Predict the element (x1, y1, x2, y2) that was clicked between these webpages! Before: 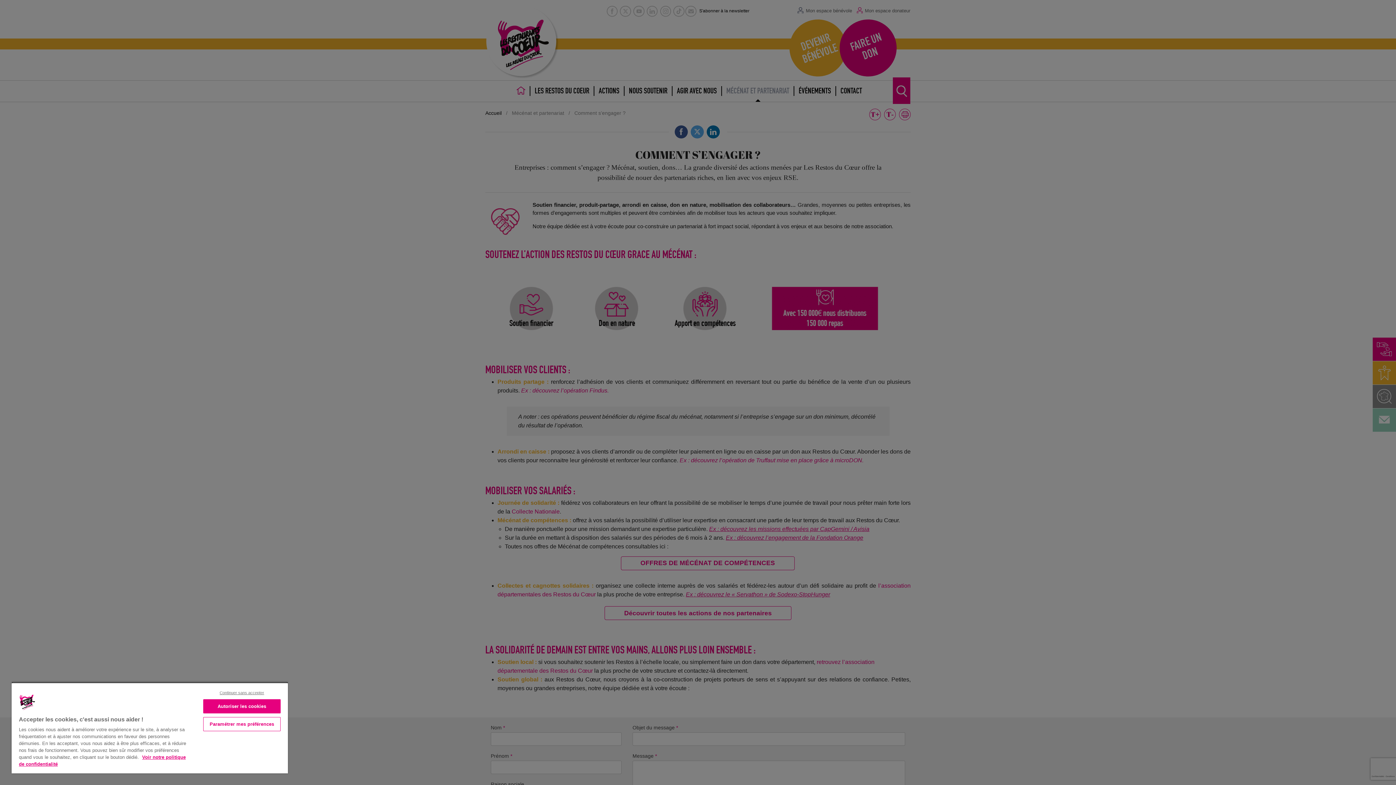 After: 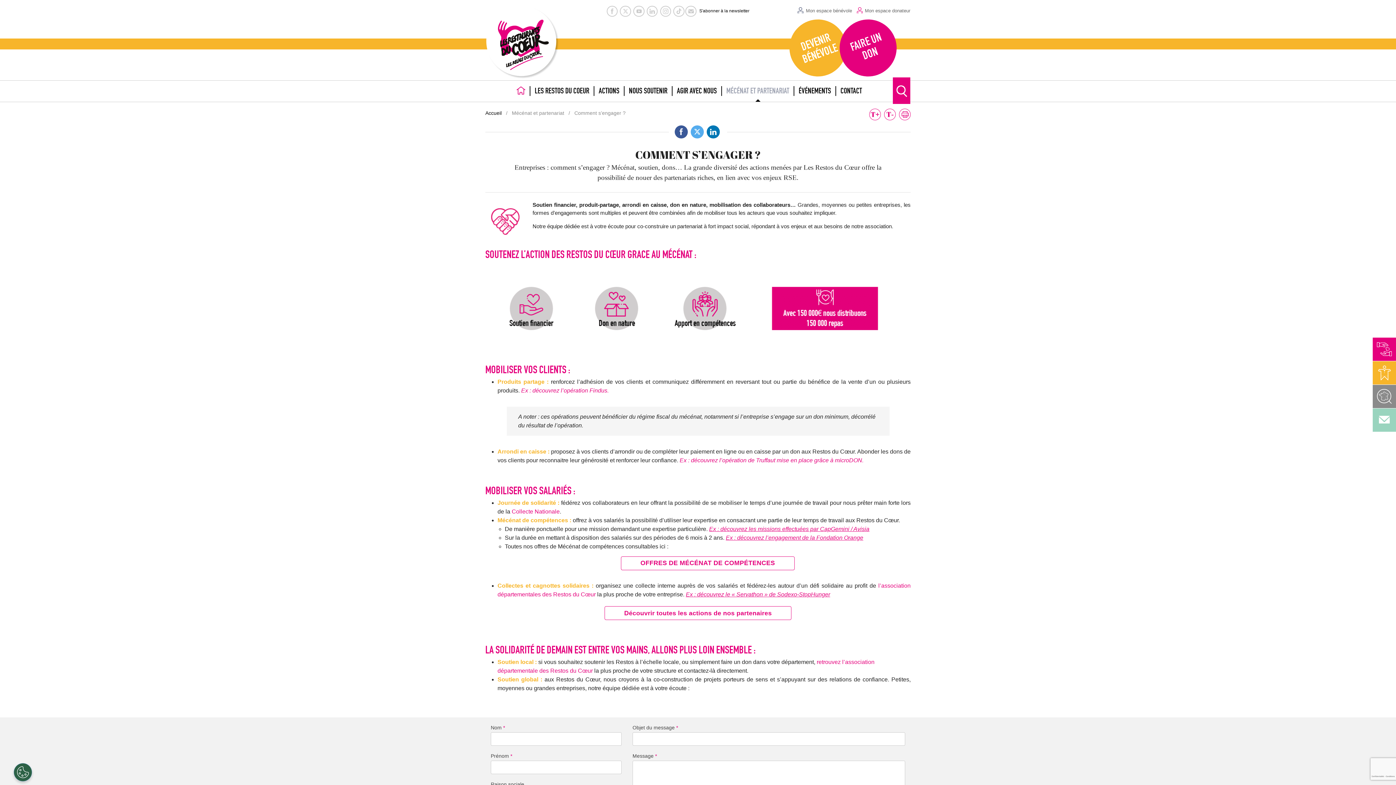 Action: label: Autoriser les cookies bbox: (203, 699, 280, 713)